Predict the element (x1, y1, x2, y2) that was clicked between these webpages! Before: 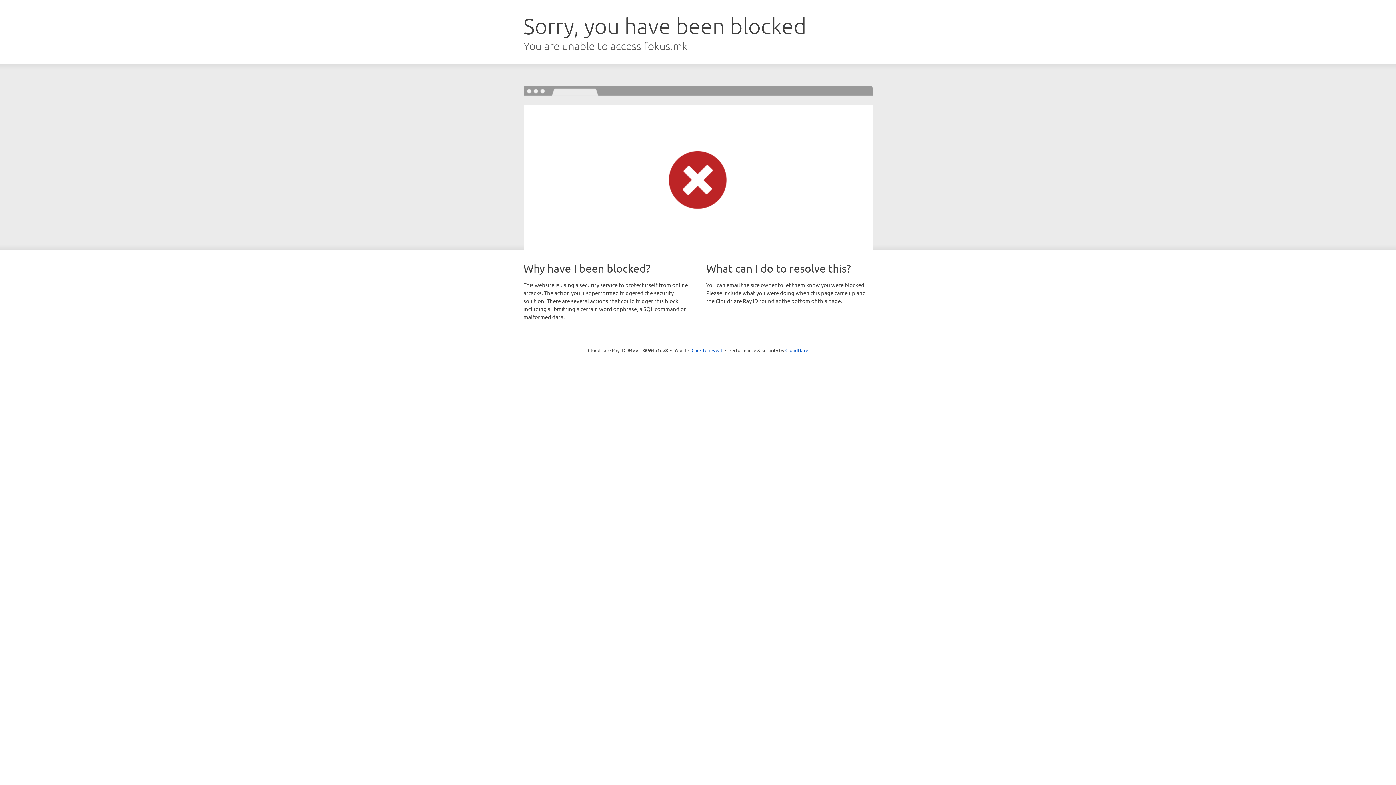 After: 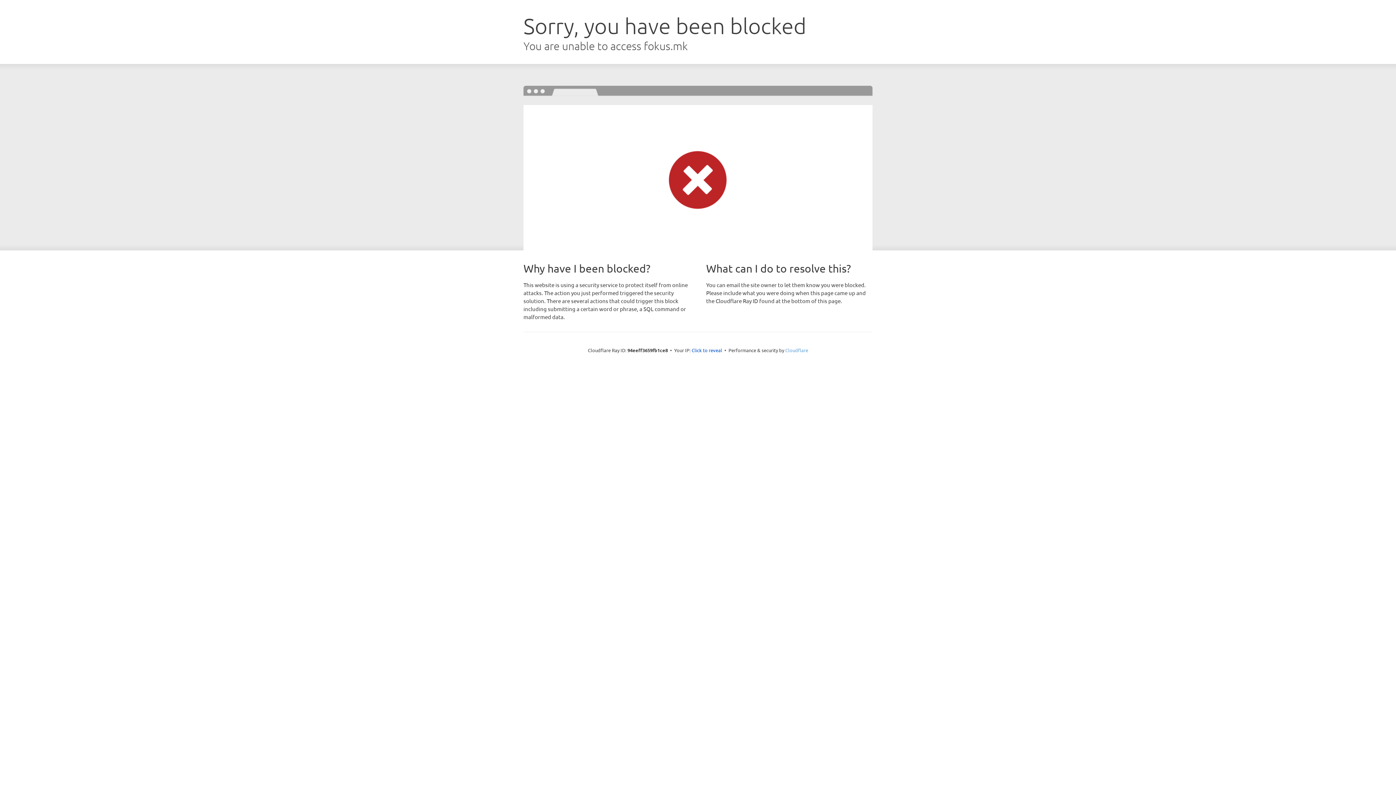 Action: bbox: (785, 347, 808, 353) label: Cloudflare